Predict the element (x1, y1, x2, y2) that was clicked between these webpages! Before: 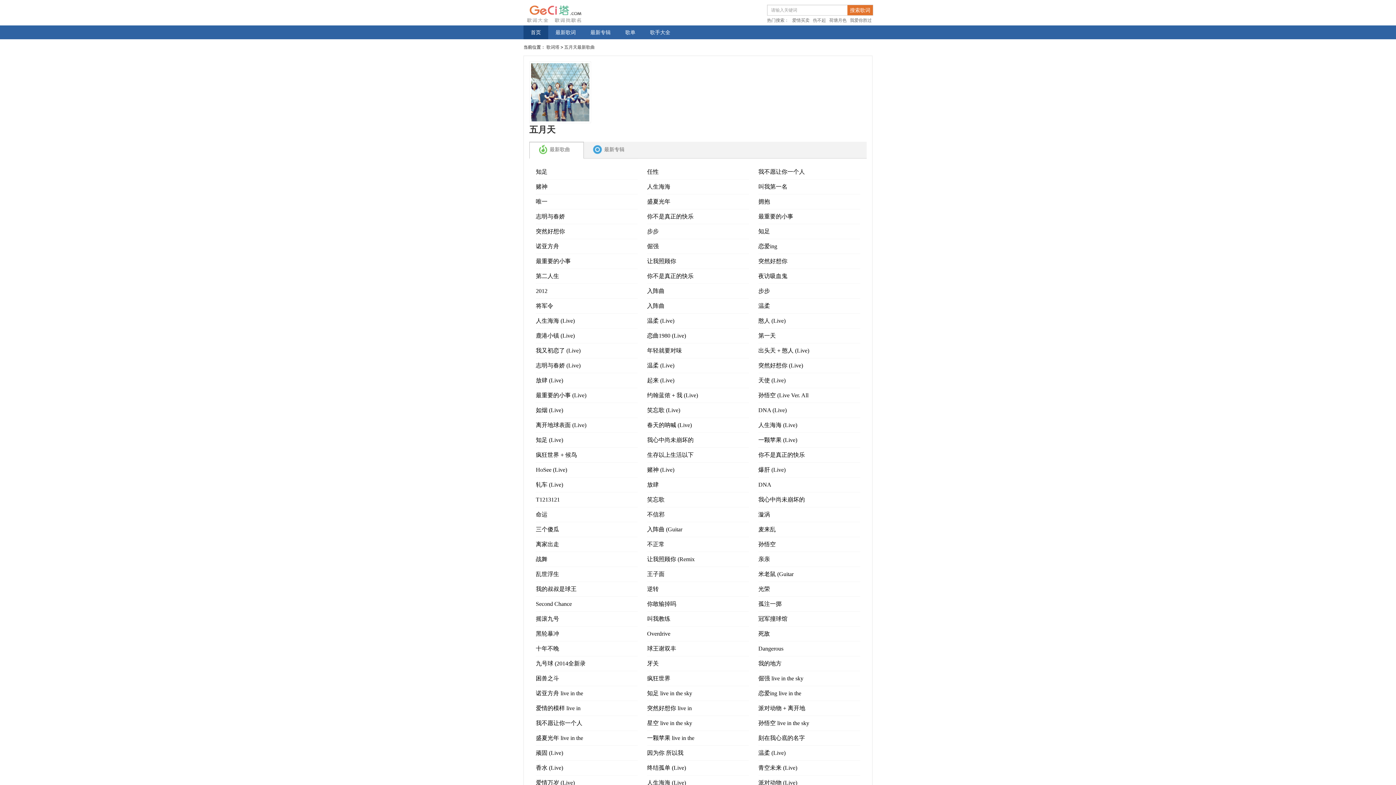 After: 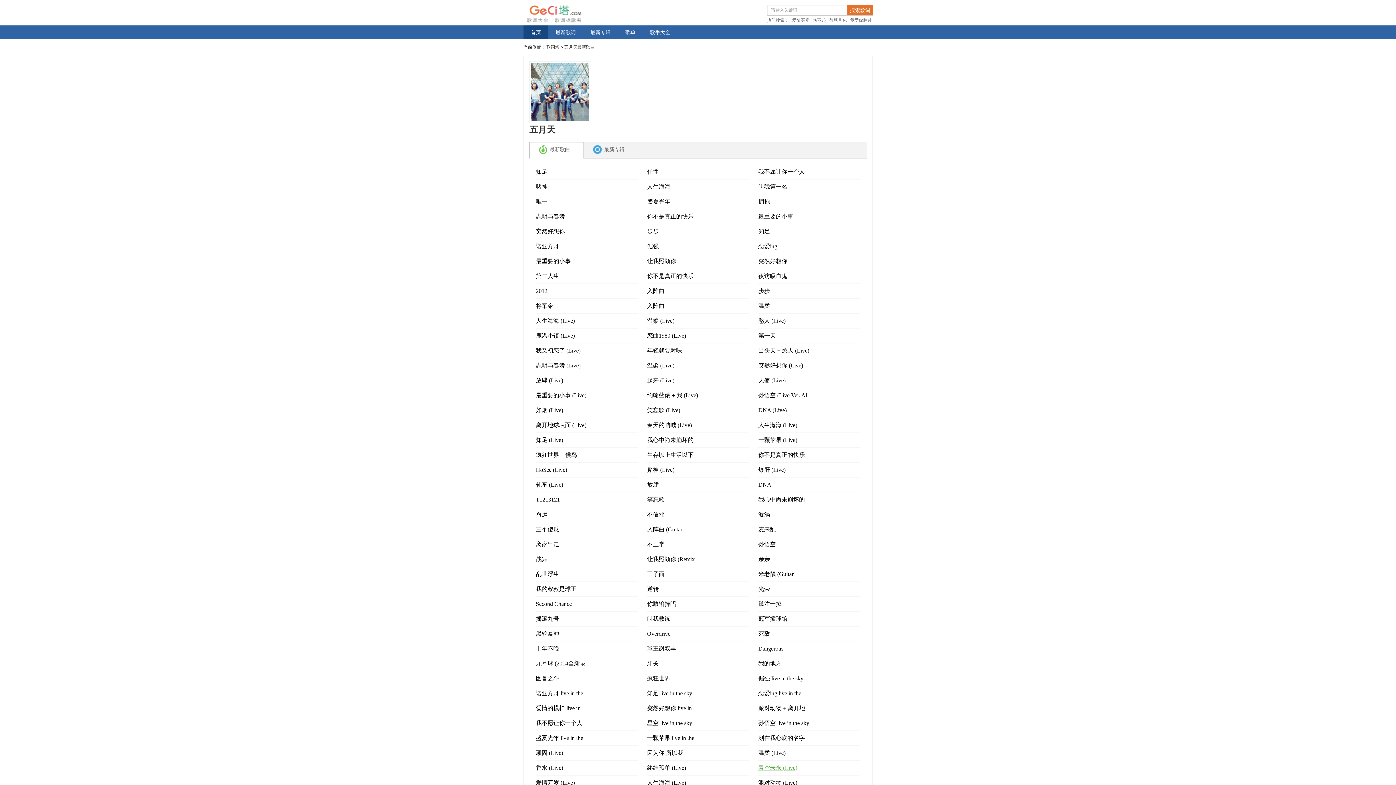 Action: label: 青空未来 (Live) bbox: (758, 762, 797, 773)